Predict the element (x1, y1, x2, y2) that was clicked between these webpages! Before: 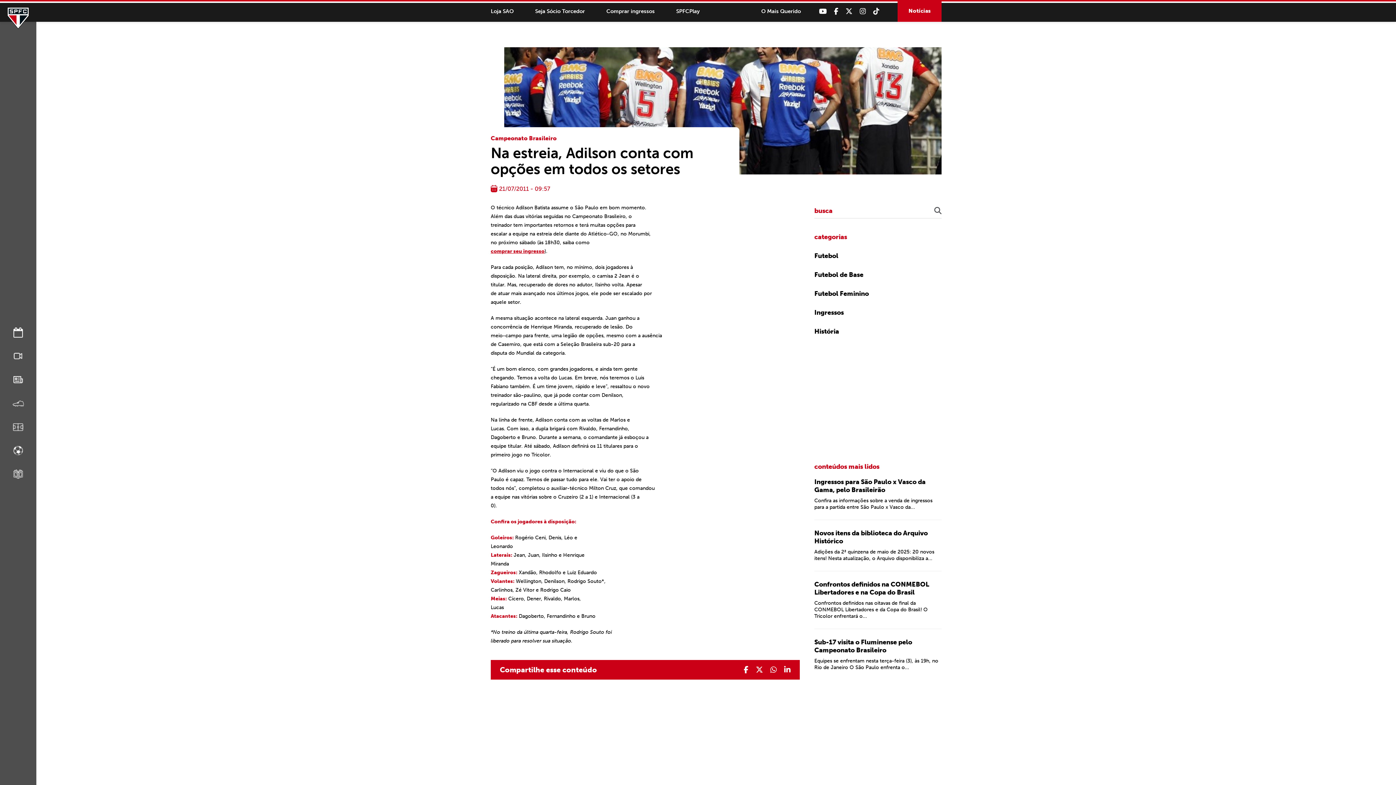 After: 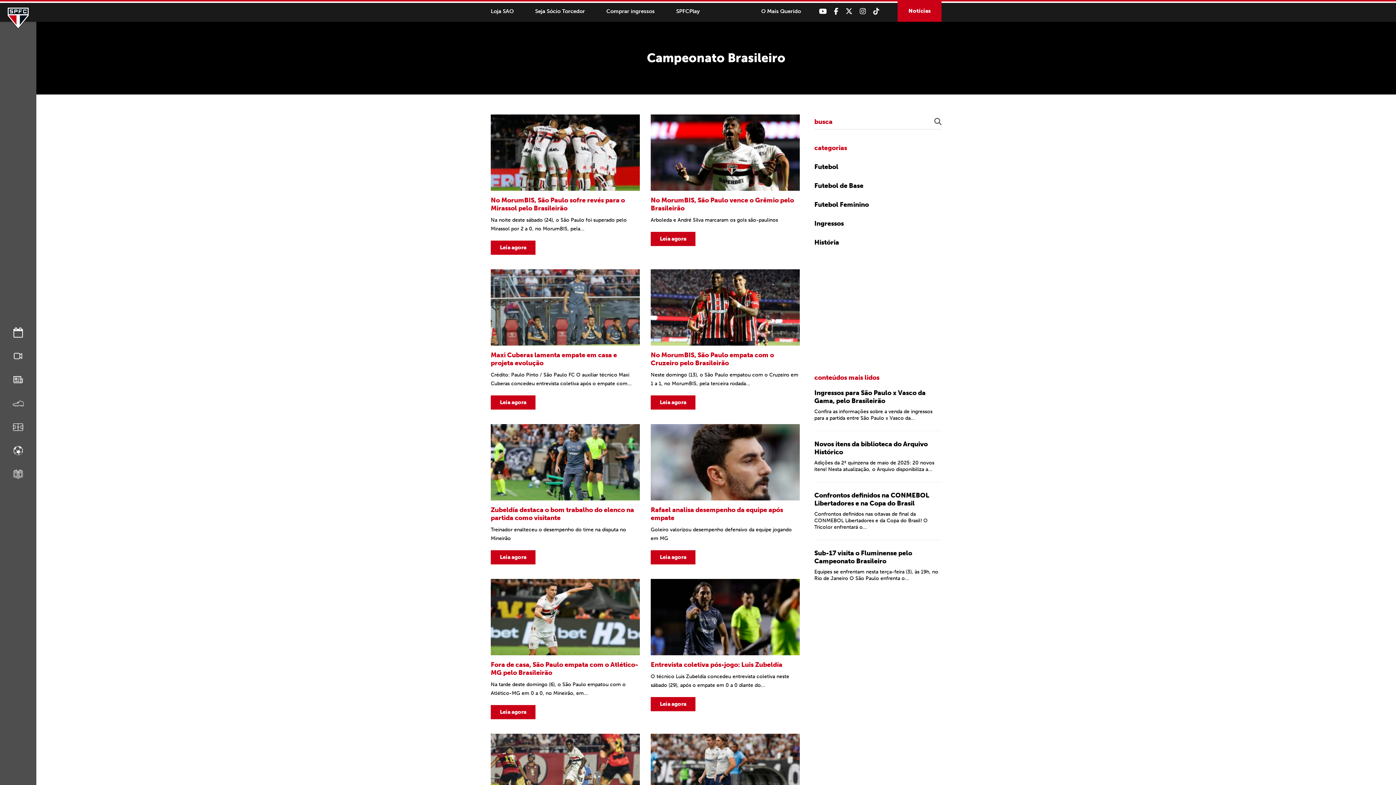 Action: bbox: (490, 134, 556, 141) label: Campeonato Brasileiro